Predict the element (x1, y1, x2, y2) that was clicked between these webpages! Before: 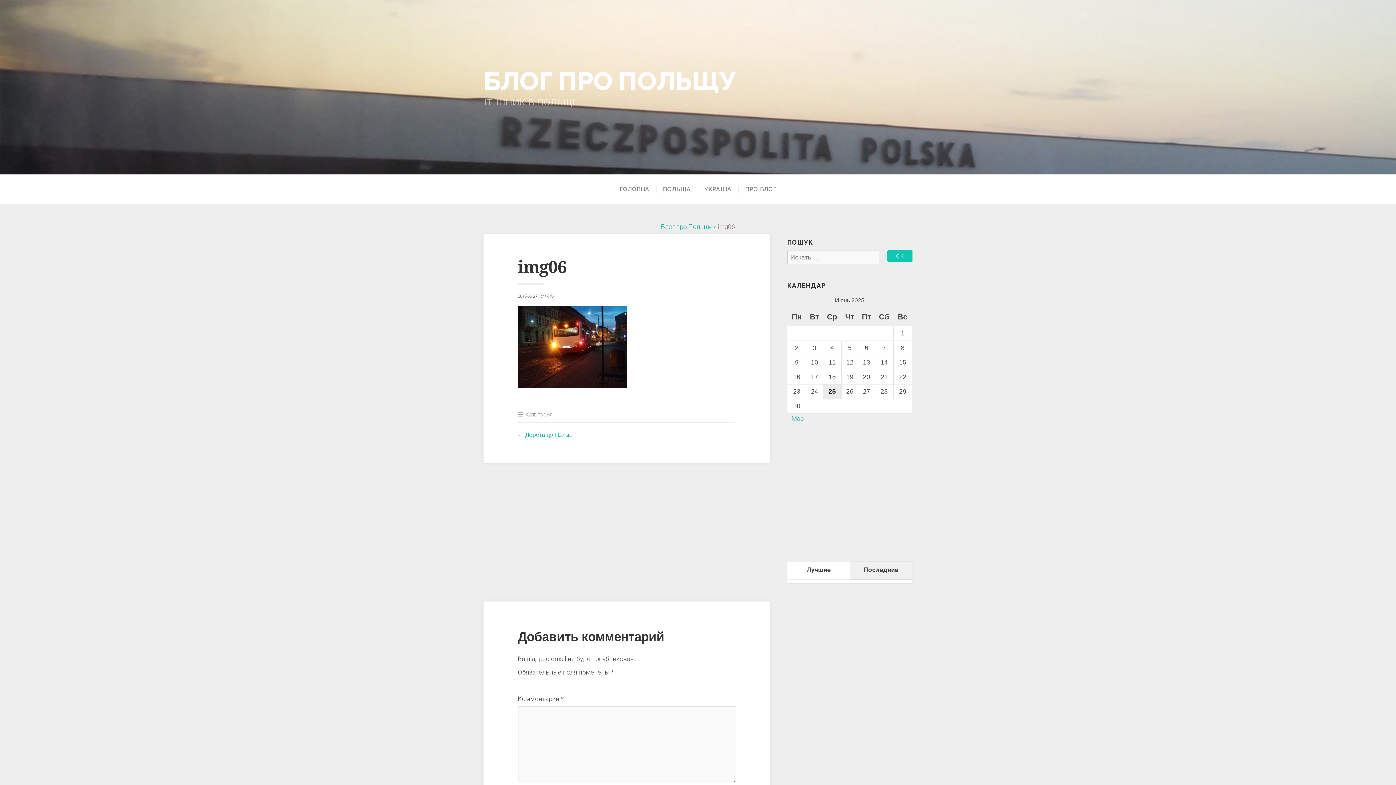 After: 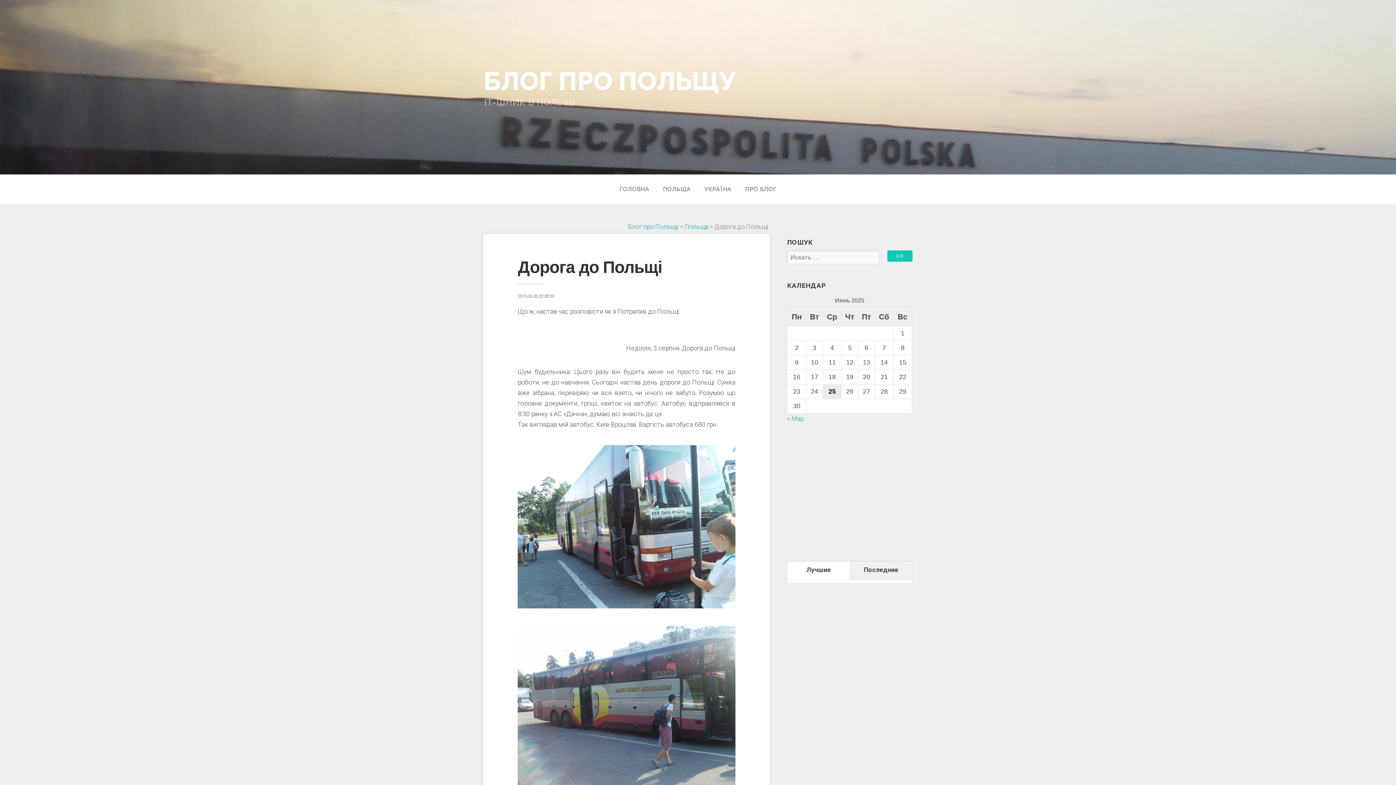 Action: bbox: (525, 431, 573, 438) label: Дорога до Польщі